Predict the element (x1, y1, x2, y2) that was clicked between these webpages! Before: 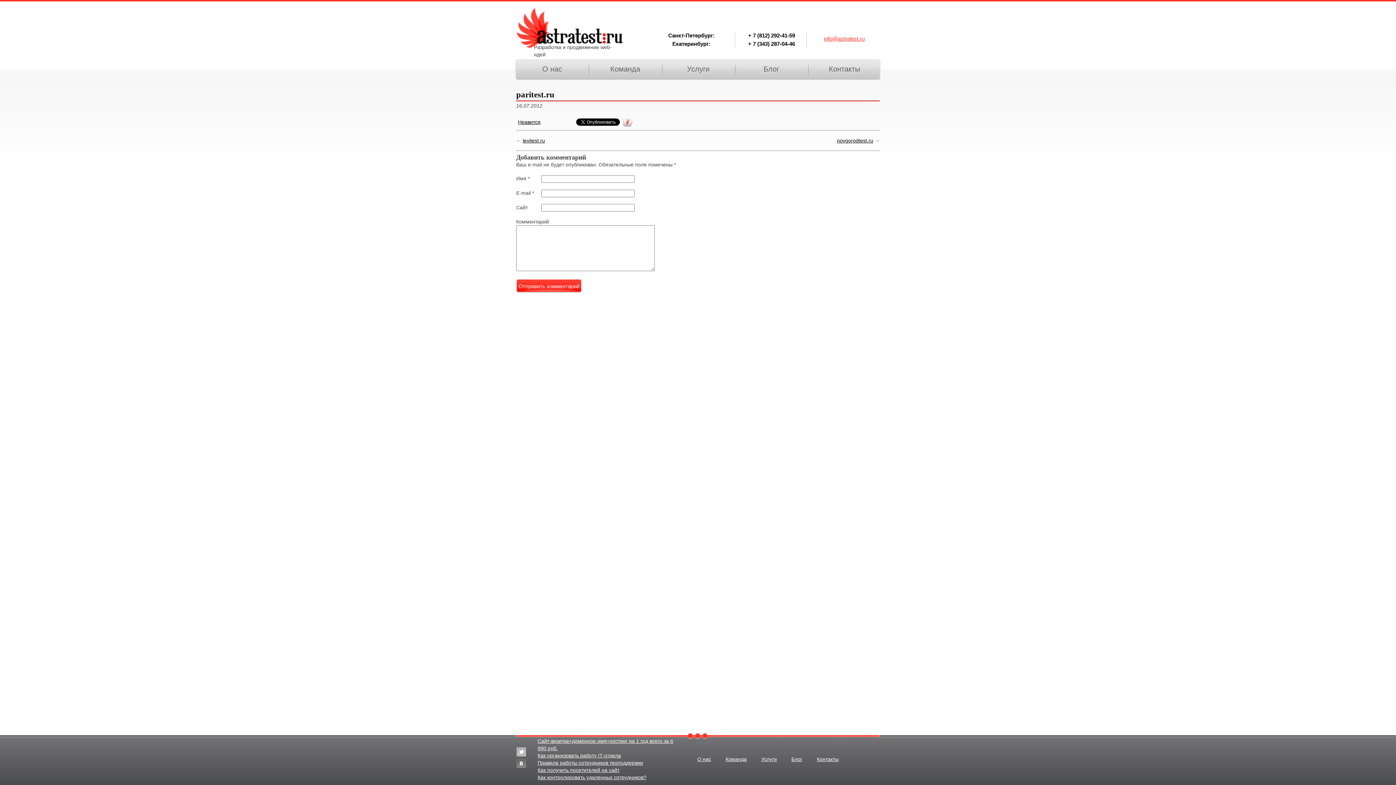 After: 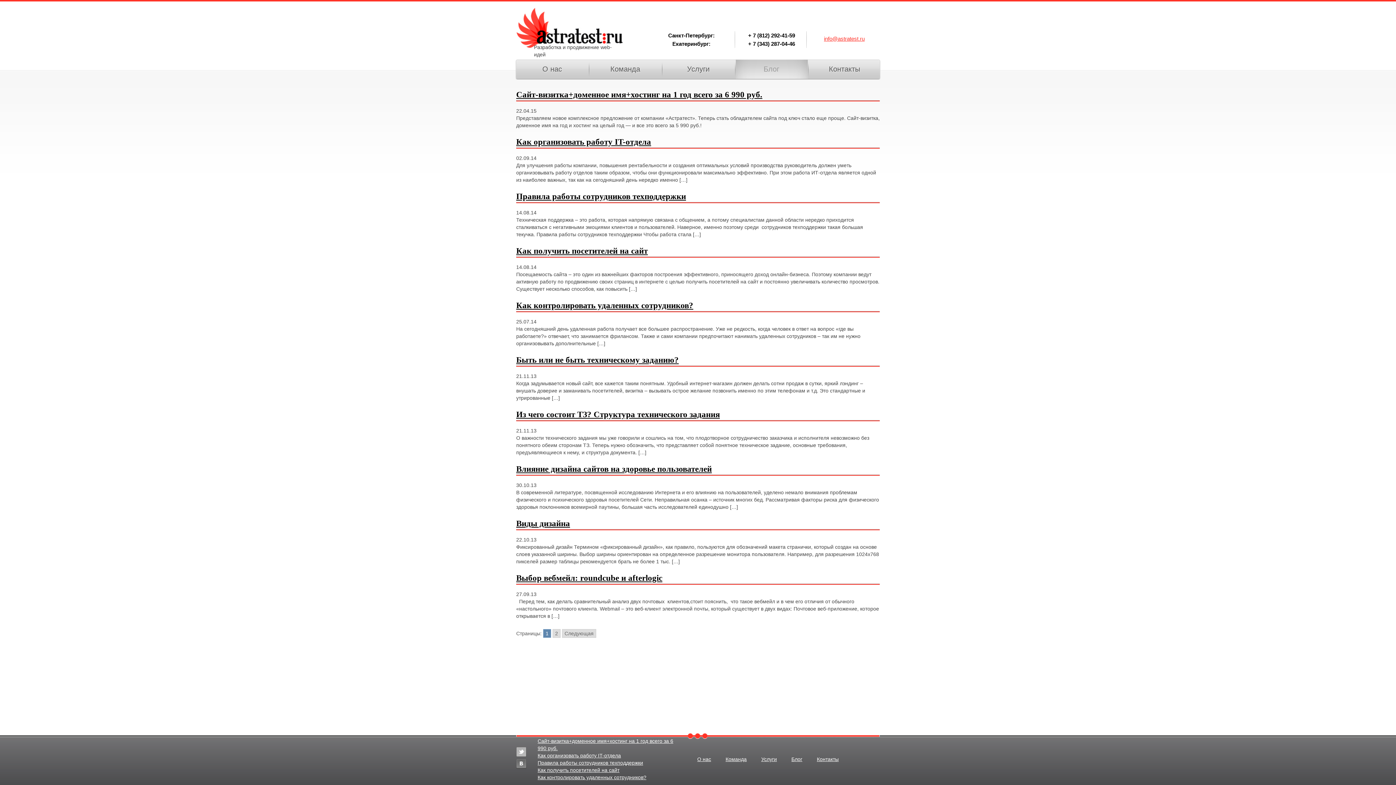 Action: bbox: (735, 59, 808, 78) label: Блог